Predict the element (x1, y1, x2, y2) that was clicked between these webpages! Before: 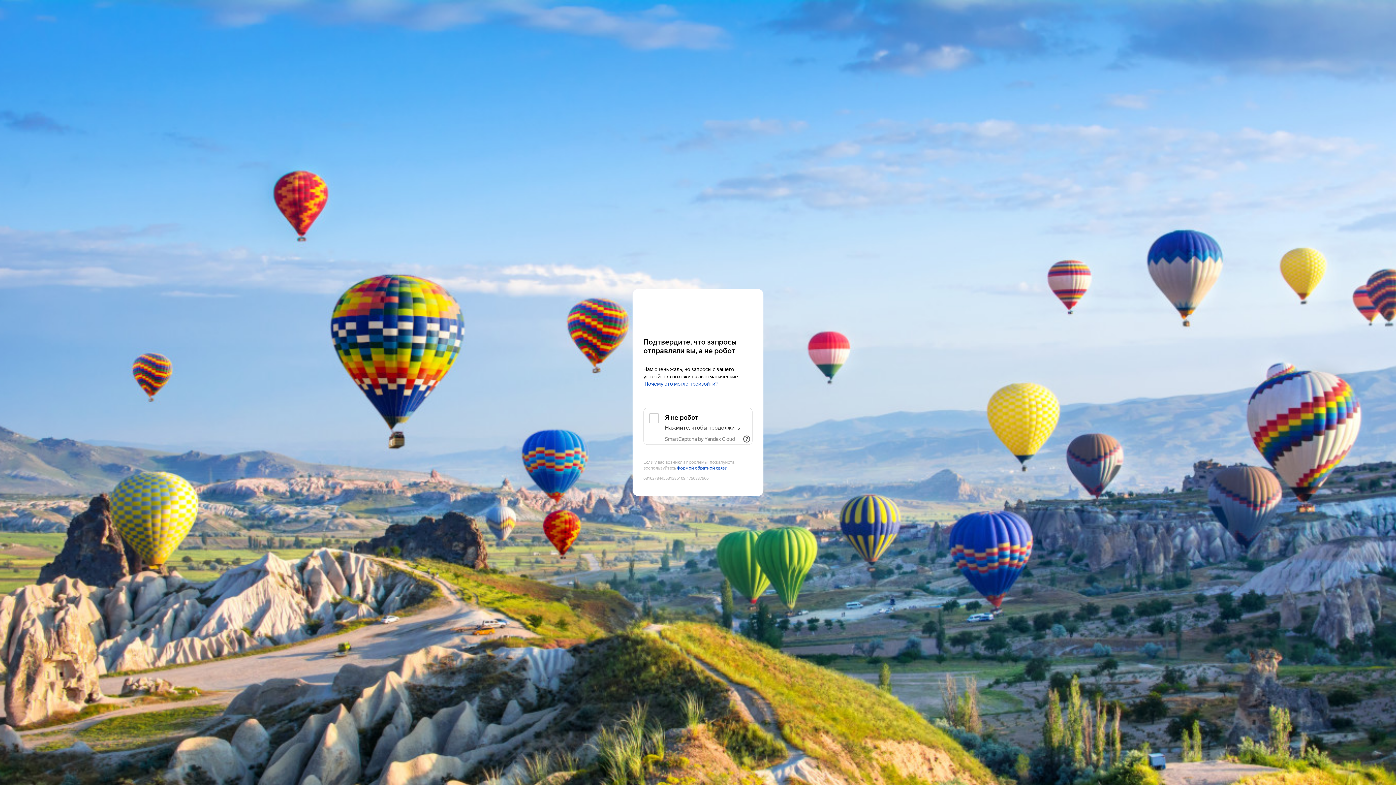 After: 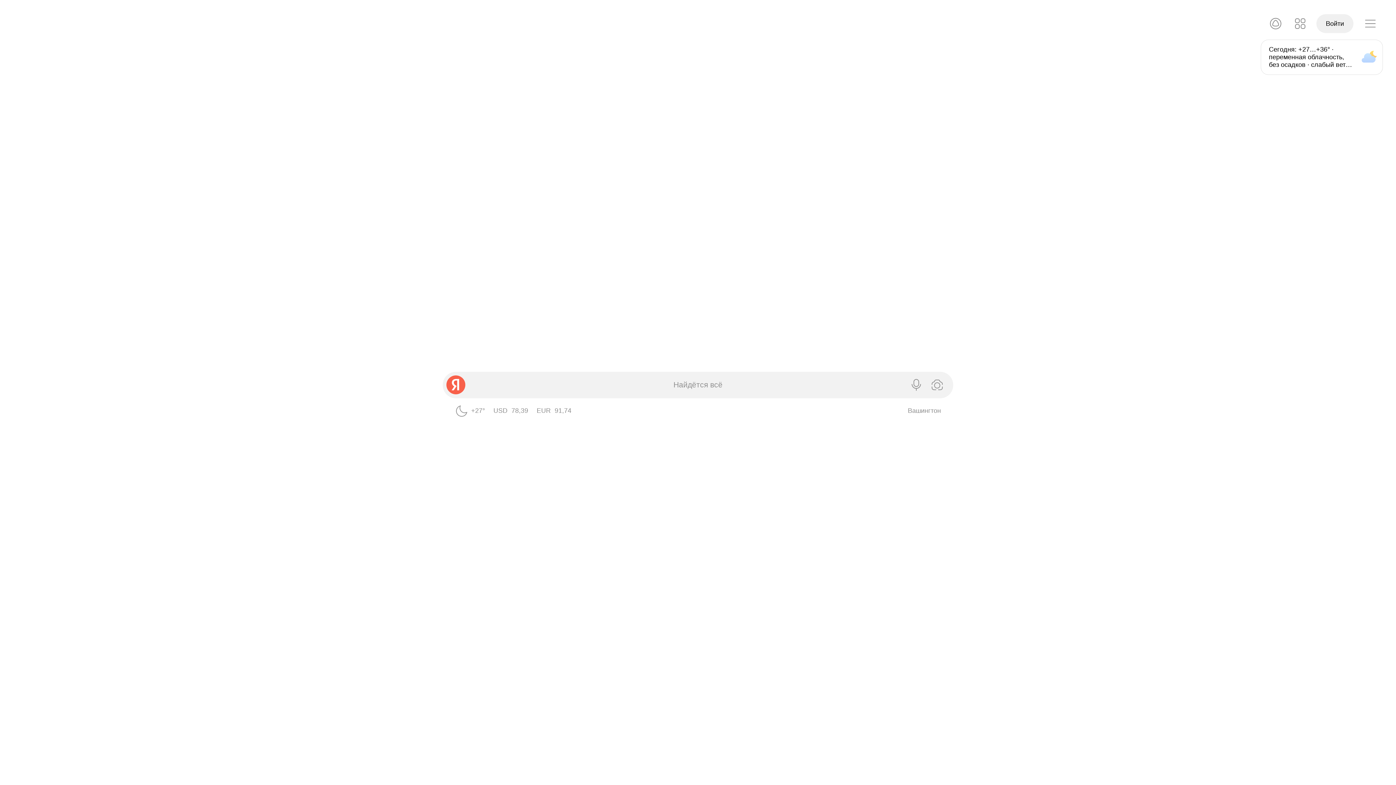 Action: label: Yandex bbox: (643, 303, 752, 316)